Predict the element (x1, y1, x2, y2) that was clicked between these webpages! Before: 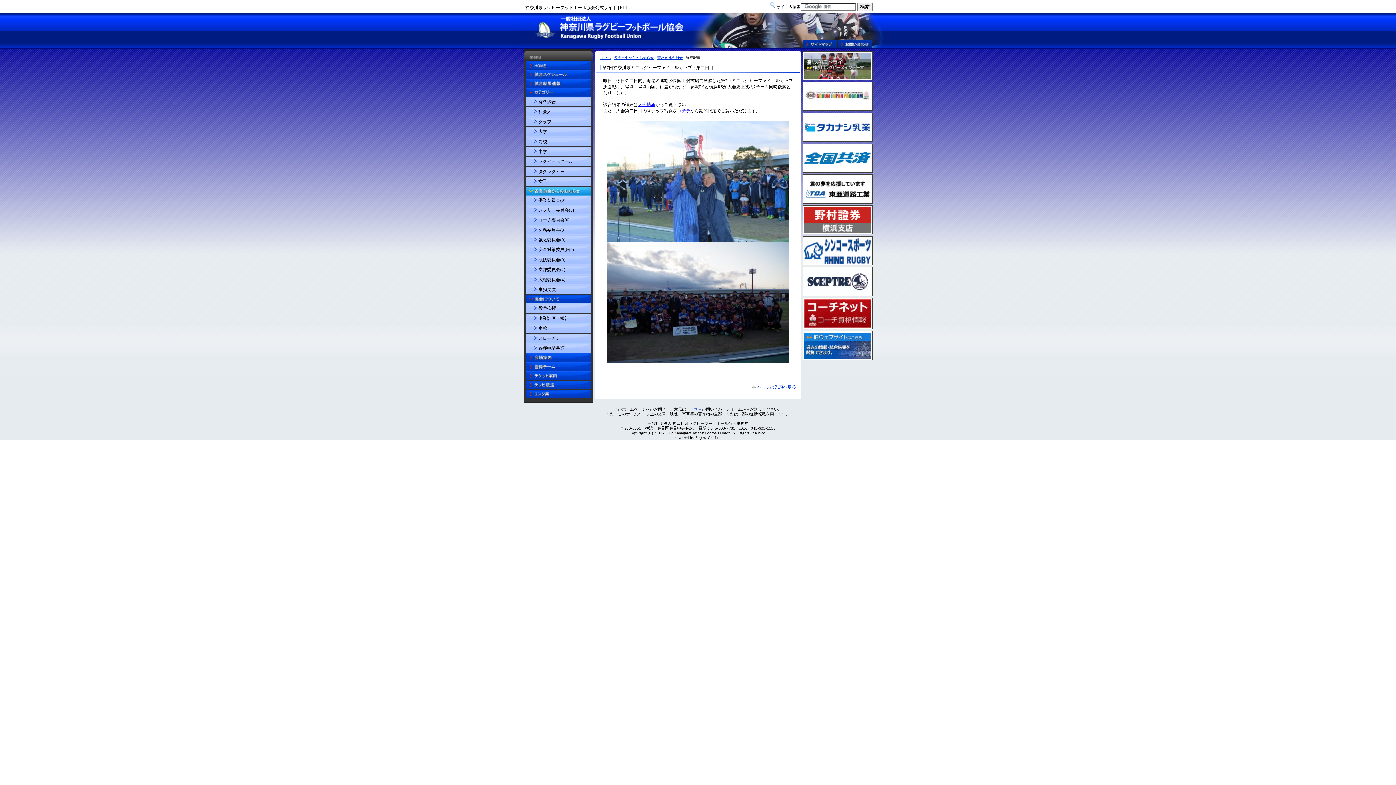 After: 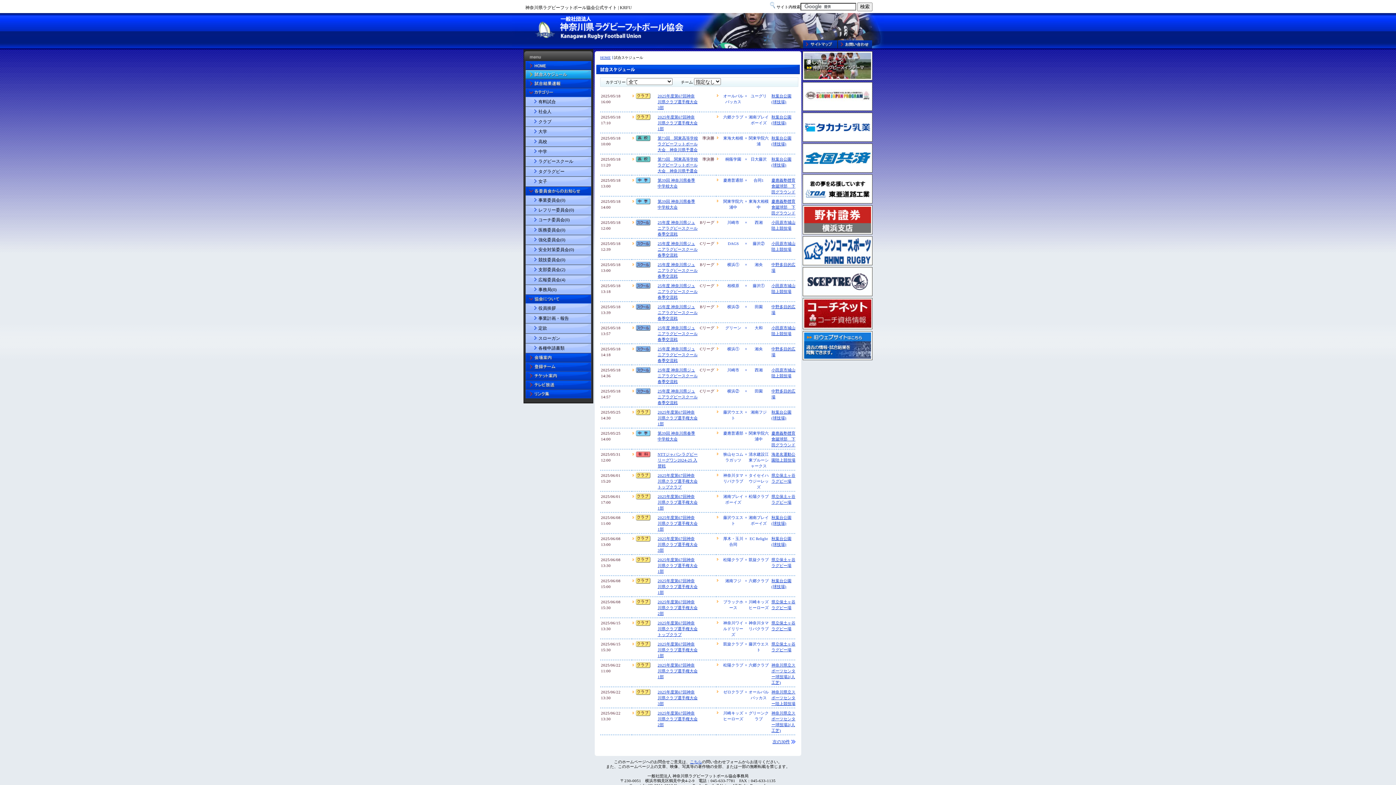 Action: bbox: (525, 70, 591, 78)